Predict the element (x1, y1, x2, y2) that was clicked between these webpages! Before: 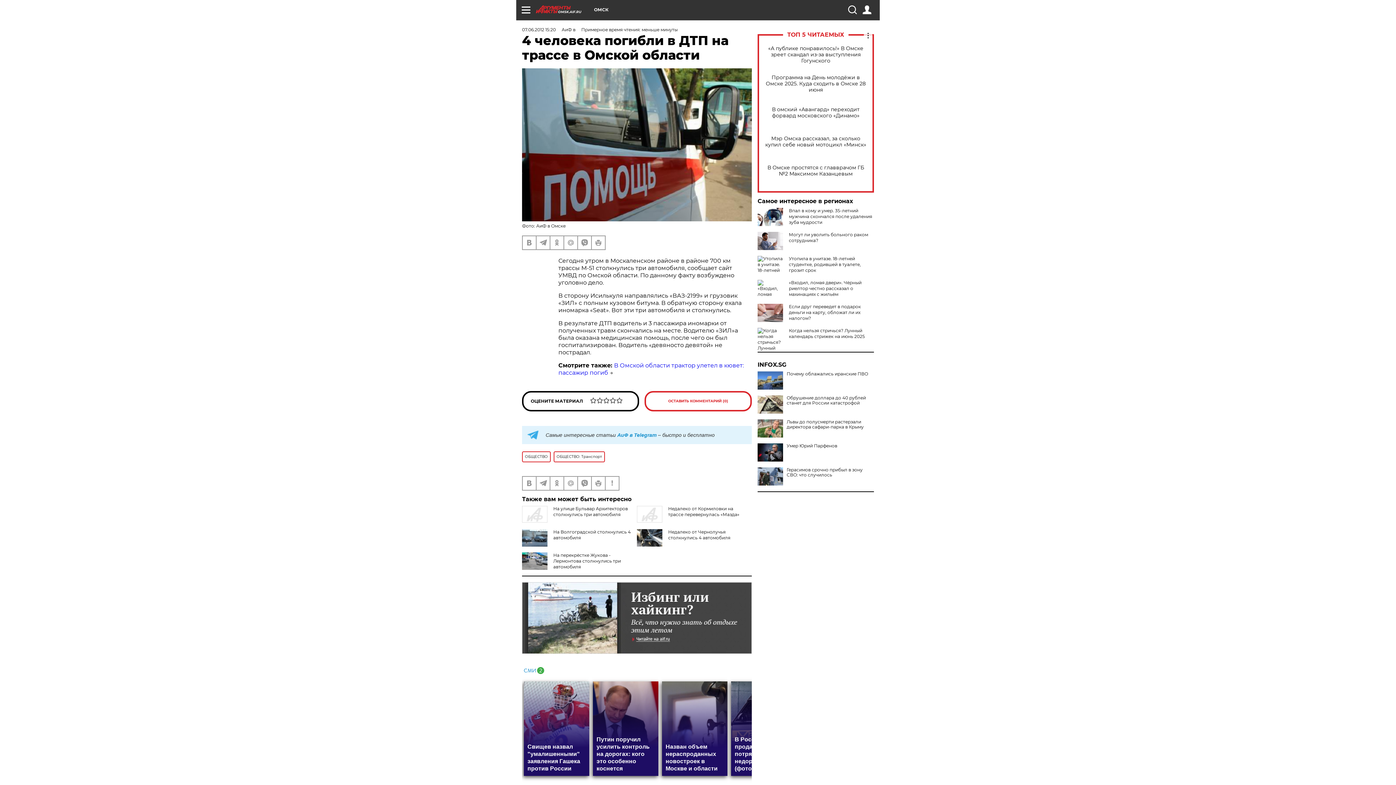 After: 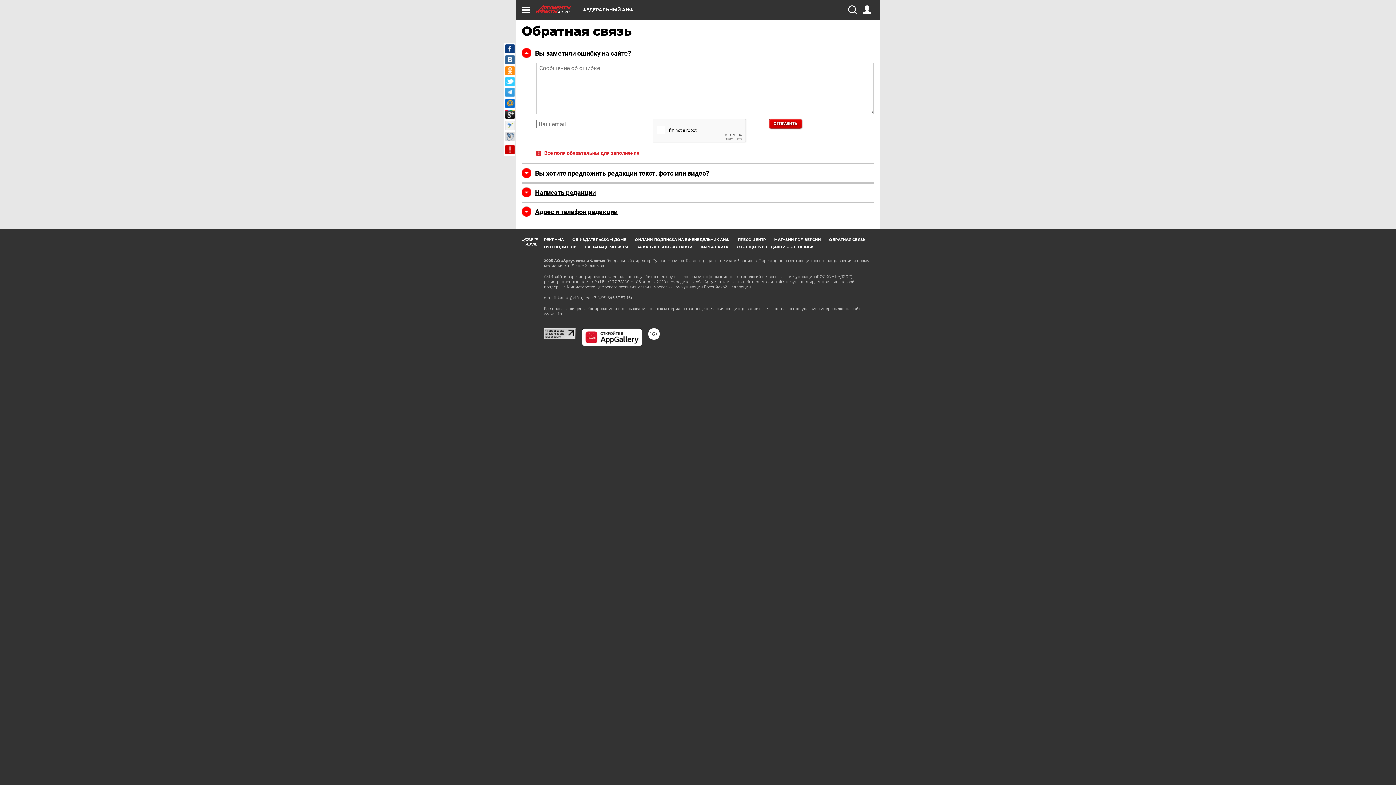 Action: bbox: (605, 476, 618, 490)